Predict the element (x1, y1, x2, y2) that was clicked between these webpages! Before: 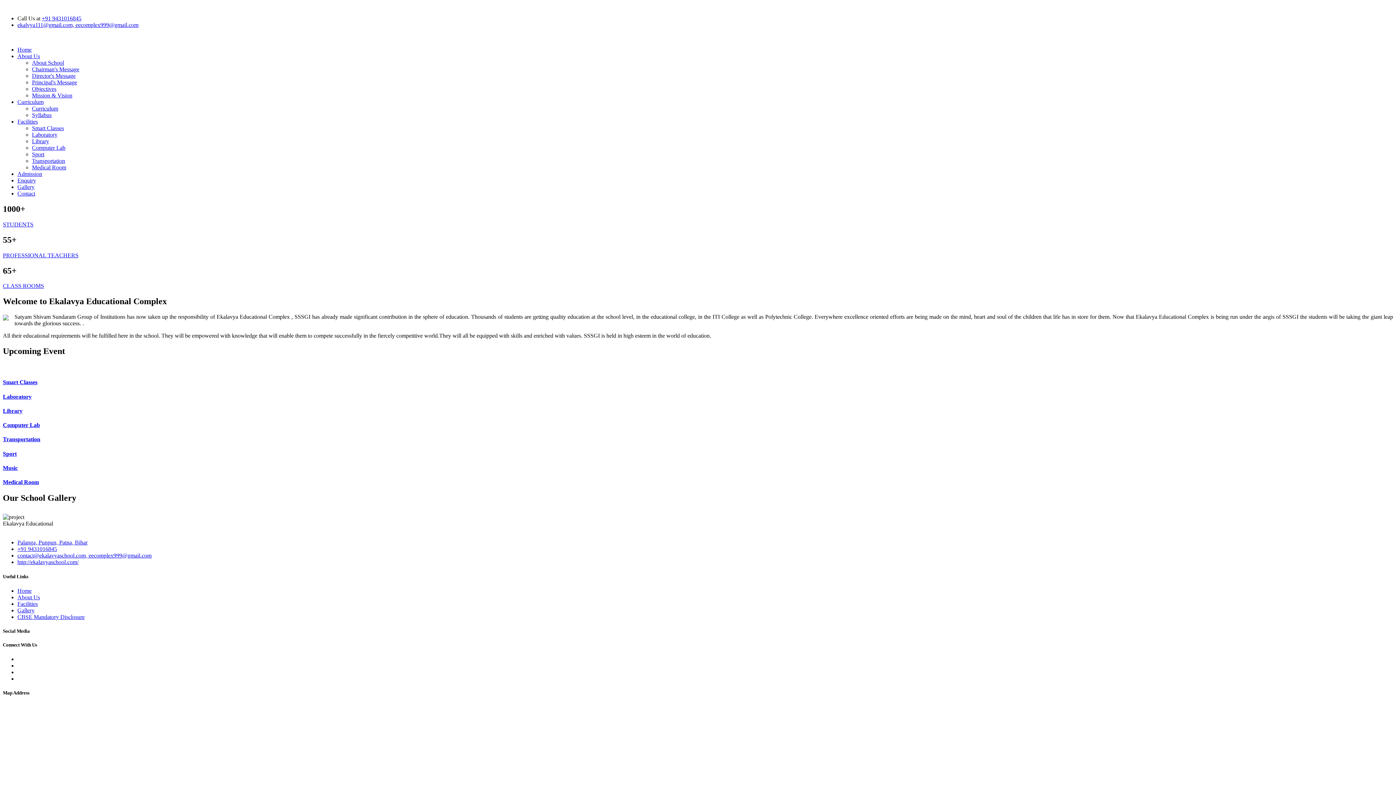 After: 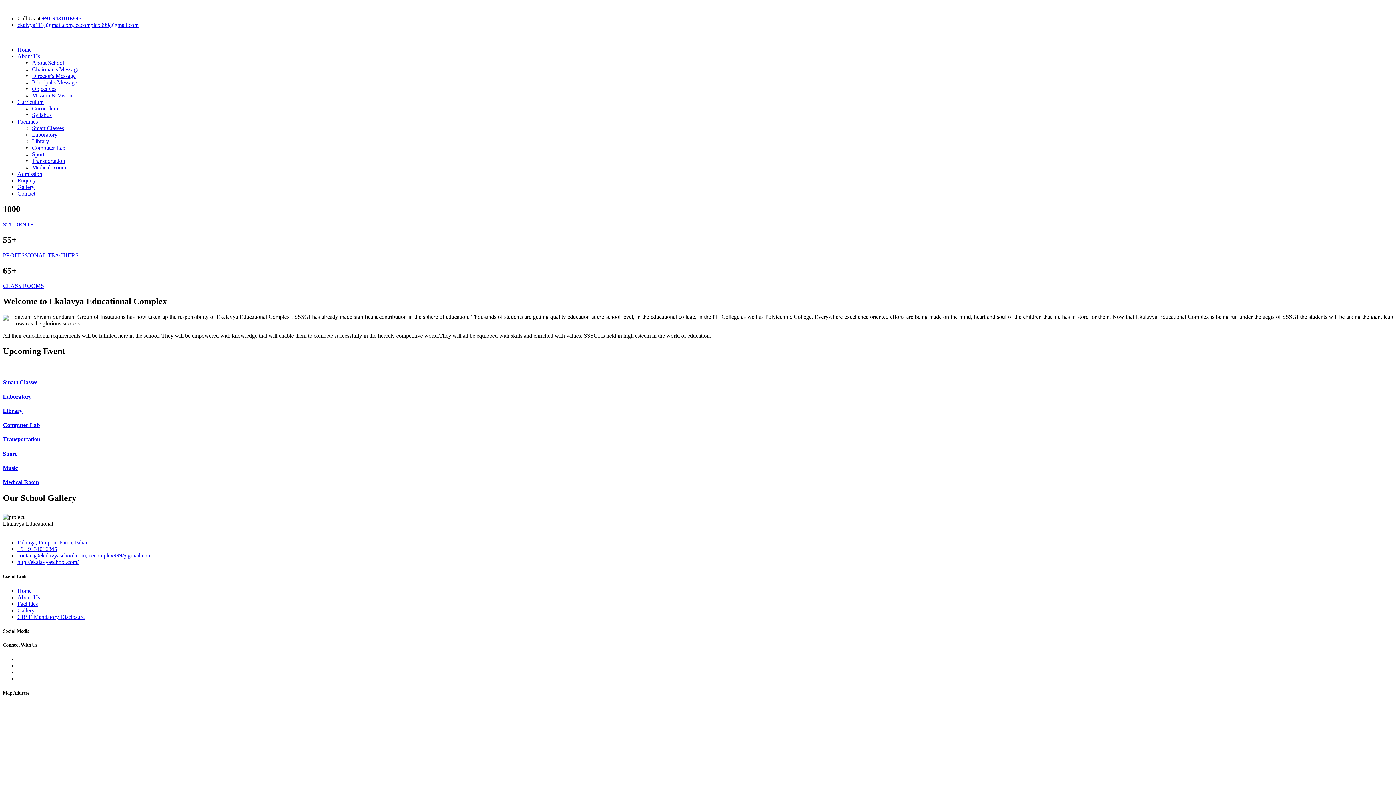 Action: bbox: (17, 559, 78, 565) label: http://ekalavyaschool.com/